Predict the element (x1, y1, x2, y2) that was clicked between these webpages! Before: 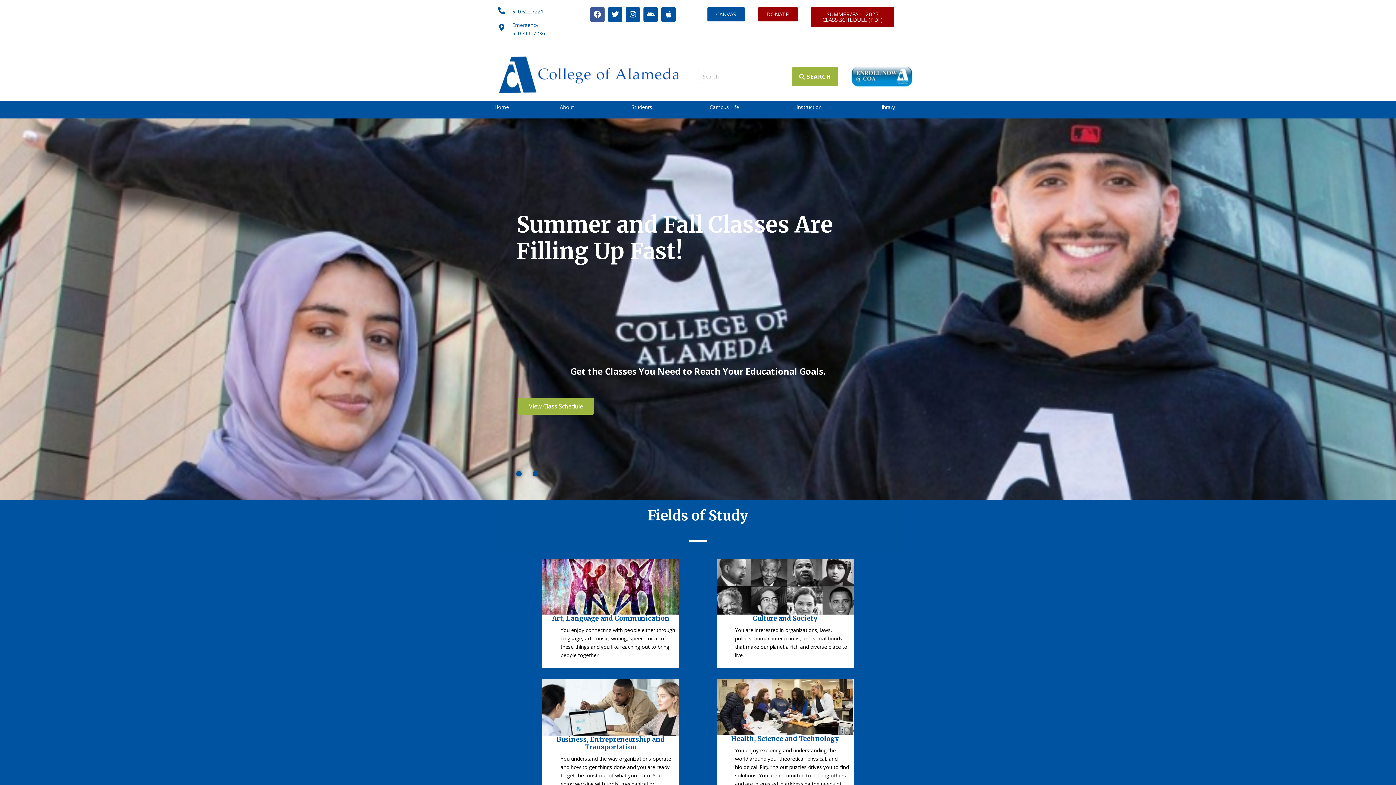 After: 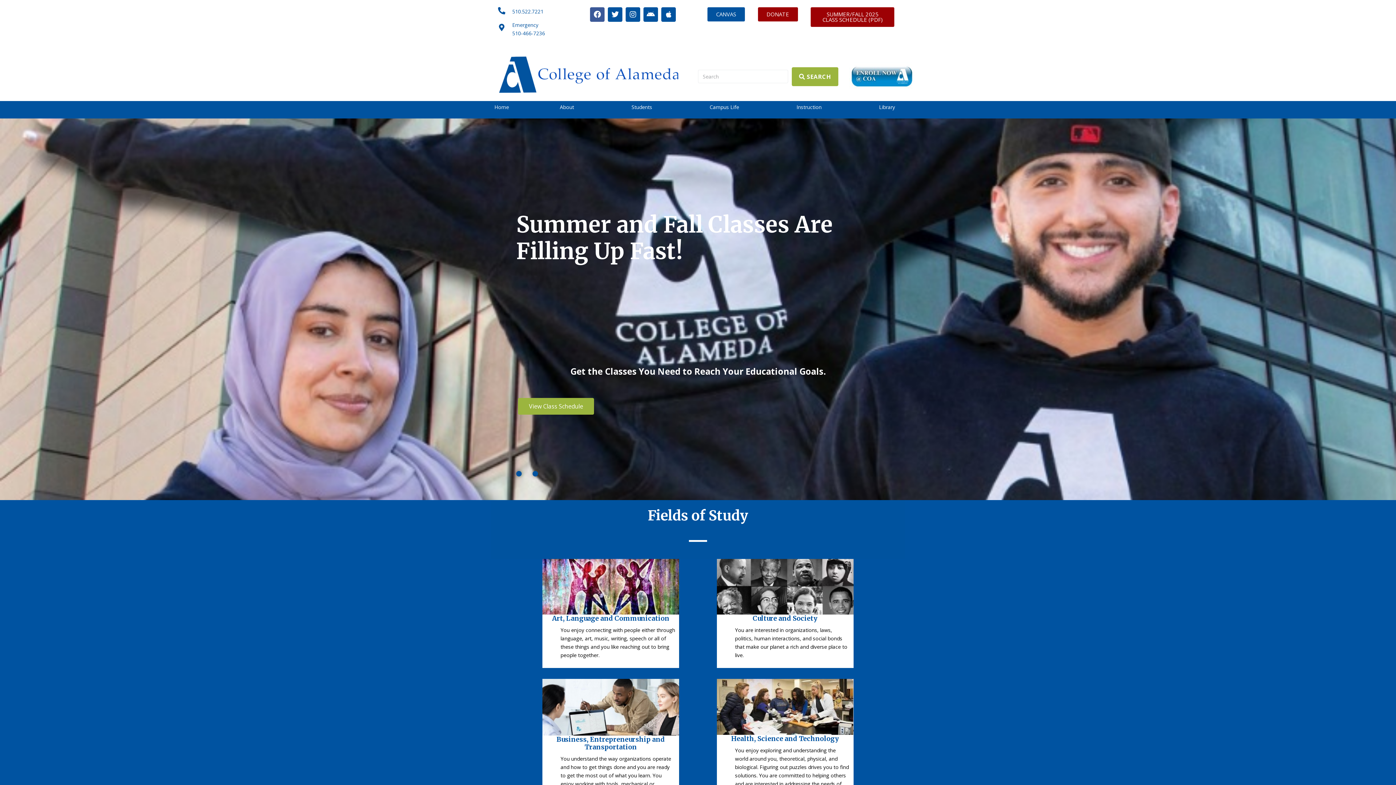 Action: bbox: (542, 559, 679, 615)